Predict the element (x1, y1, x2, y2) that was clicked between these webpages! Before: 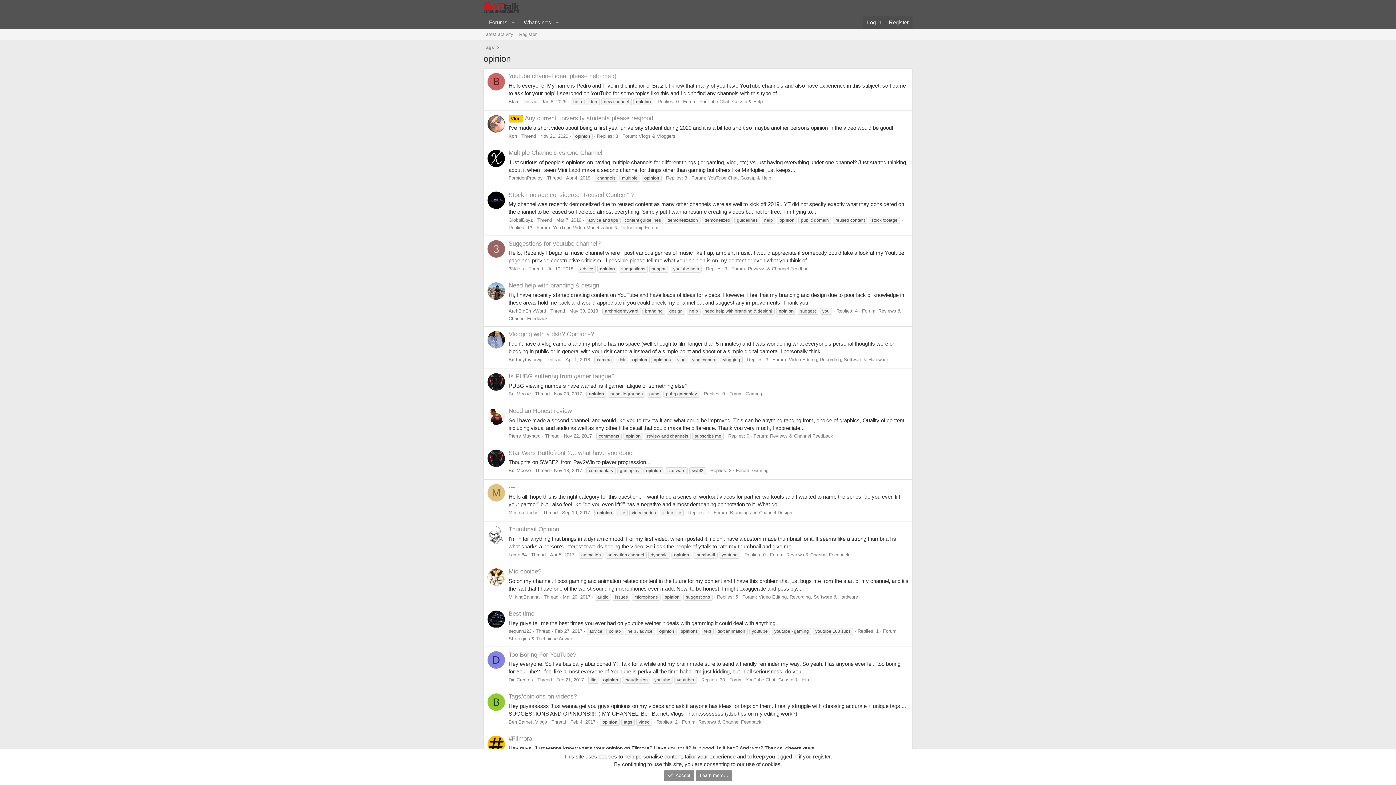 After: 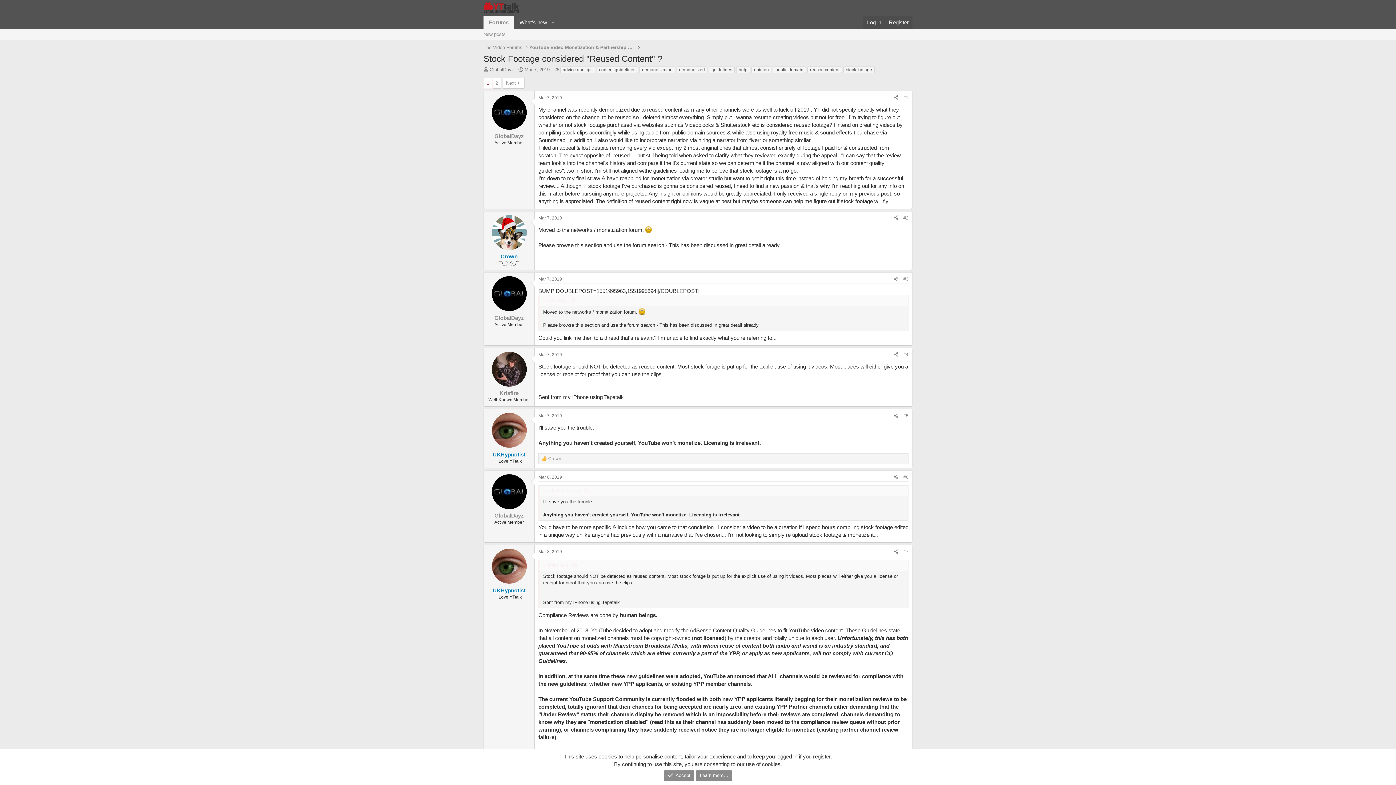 Action: label: Stock Footage considered "Reused Content" ? bbox: (508, 191, 634, 198)